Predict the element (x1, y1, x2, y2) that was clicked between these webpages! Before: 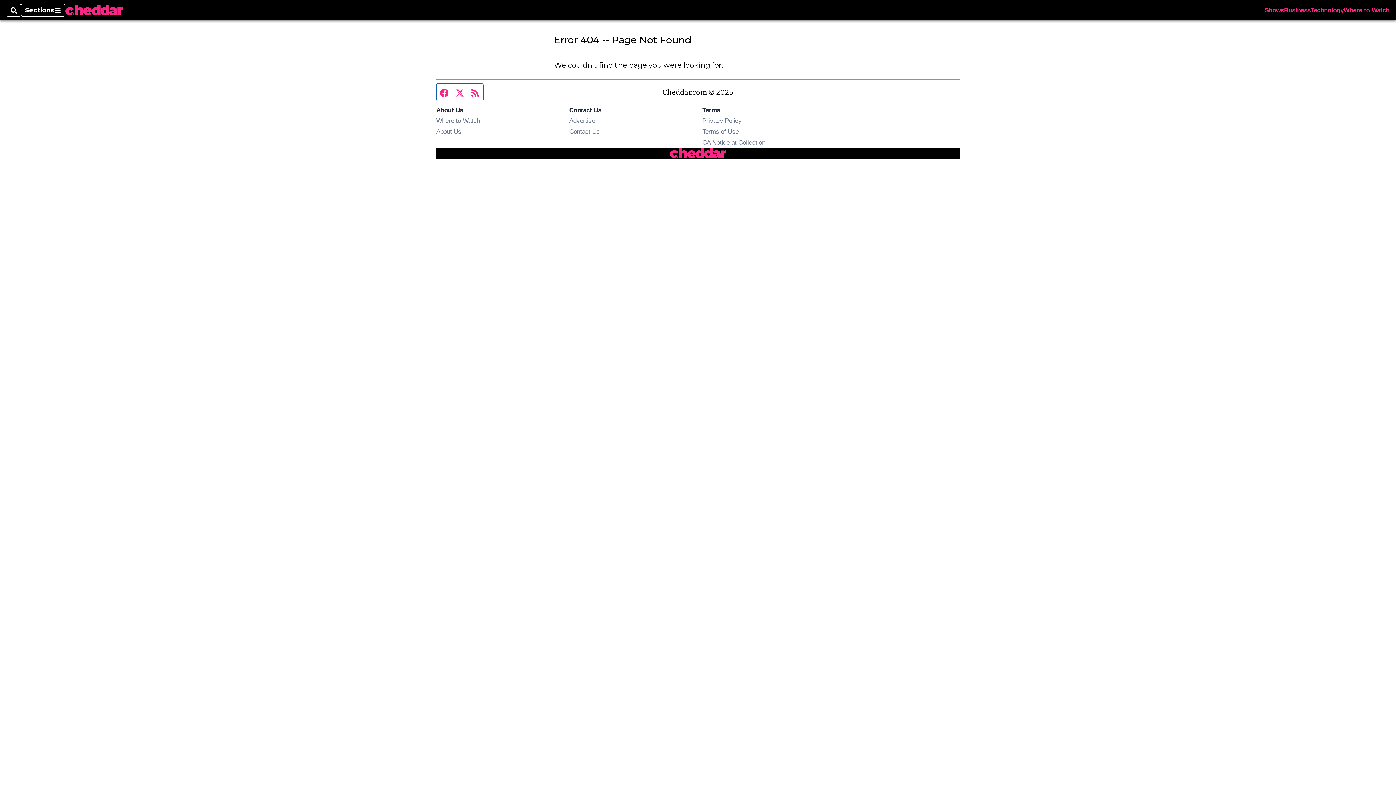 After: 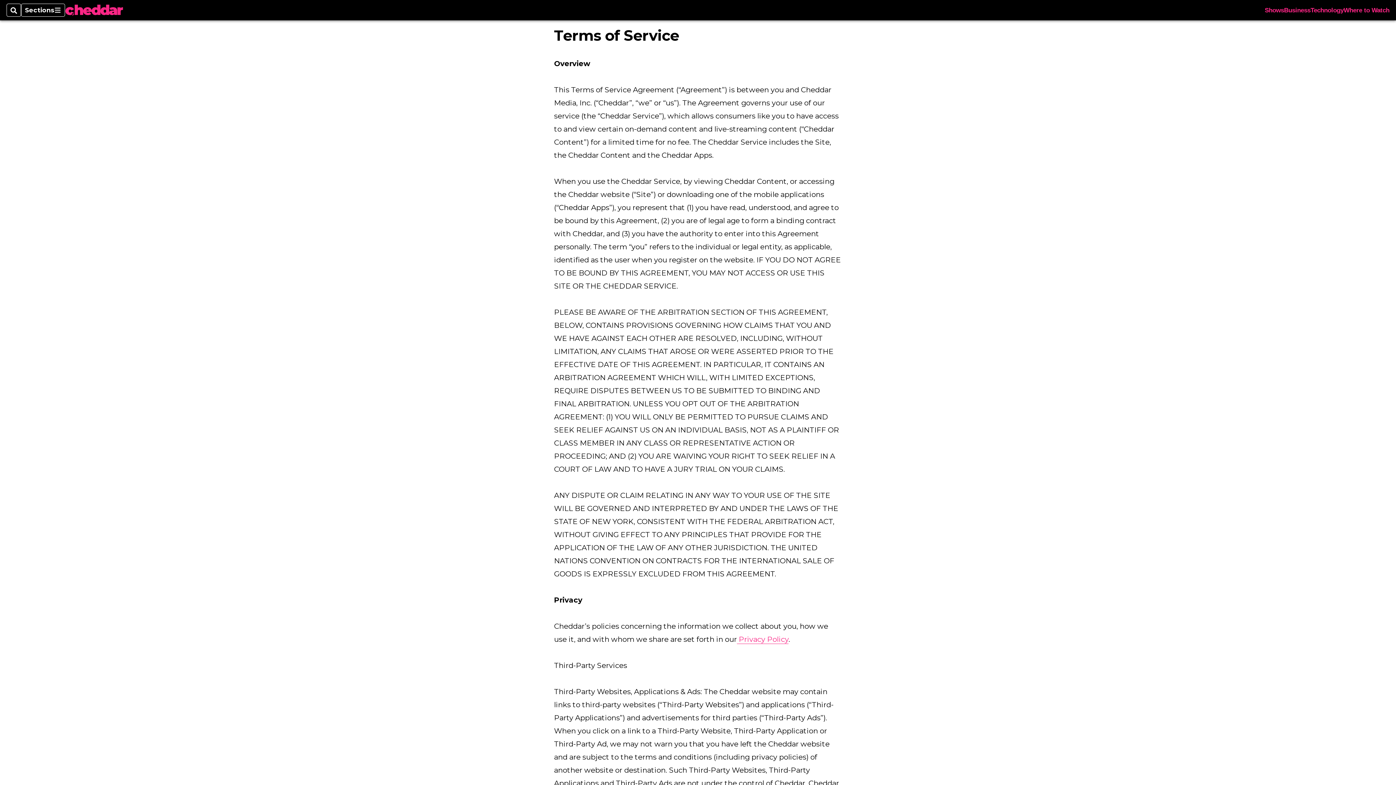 Action: label: Terms of Use bbox: (702, 128, 738, 135)